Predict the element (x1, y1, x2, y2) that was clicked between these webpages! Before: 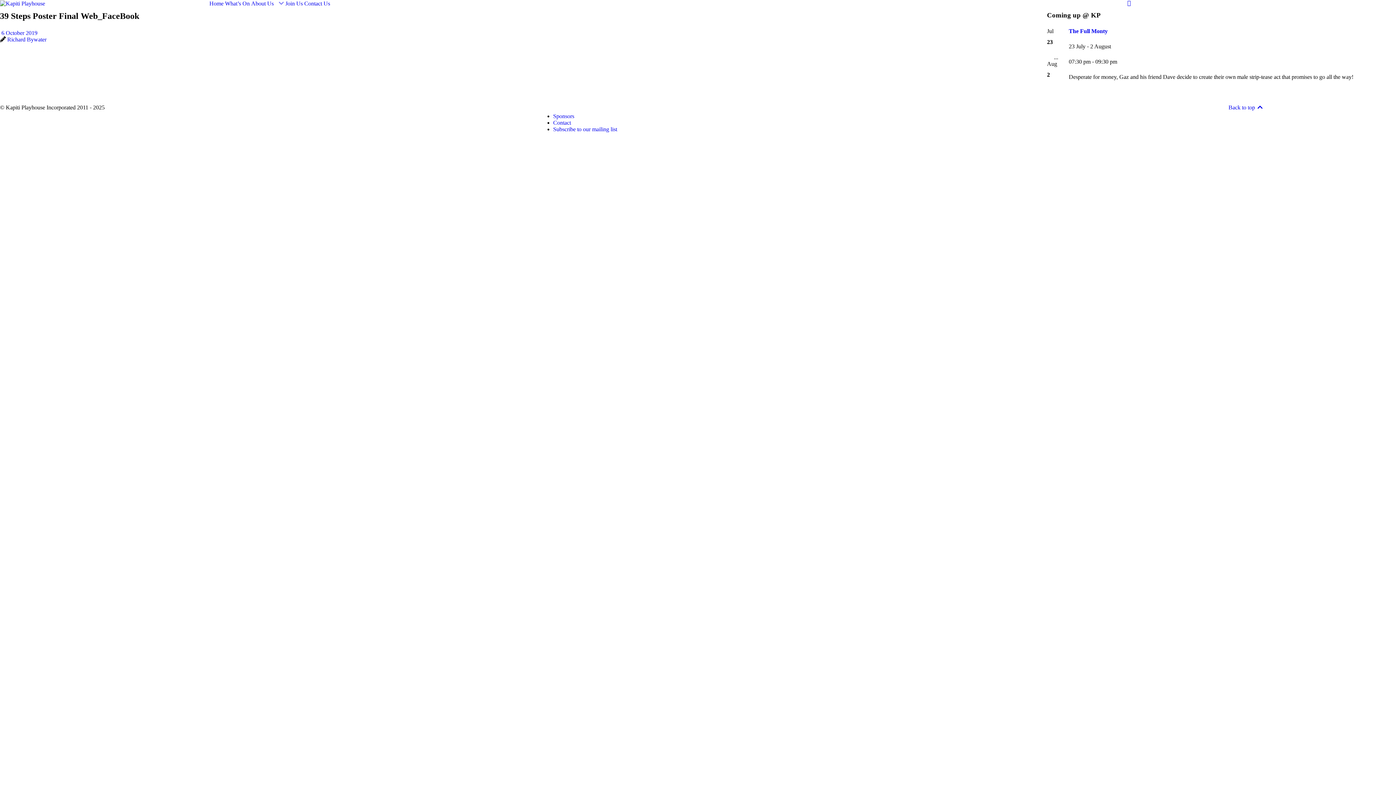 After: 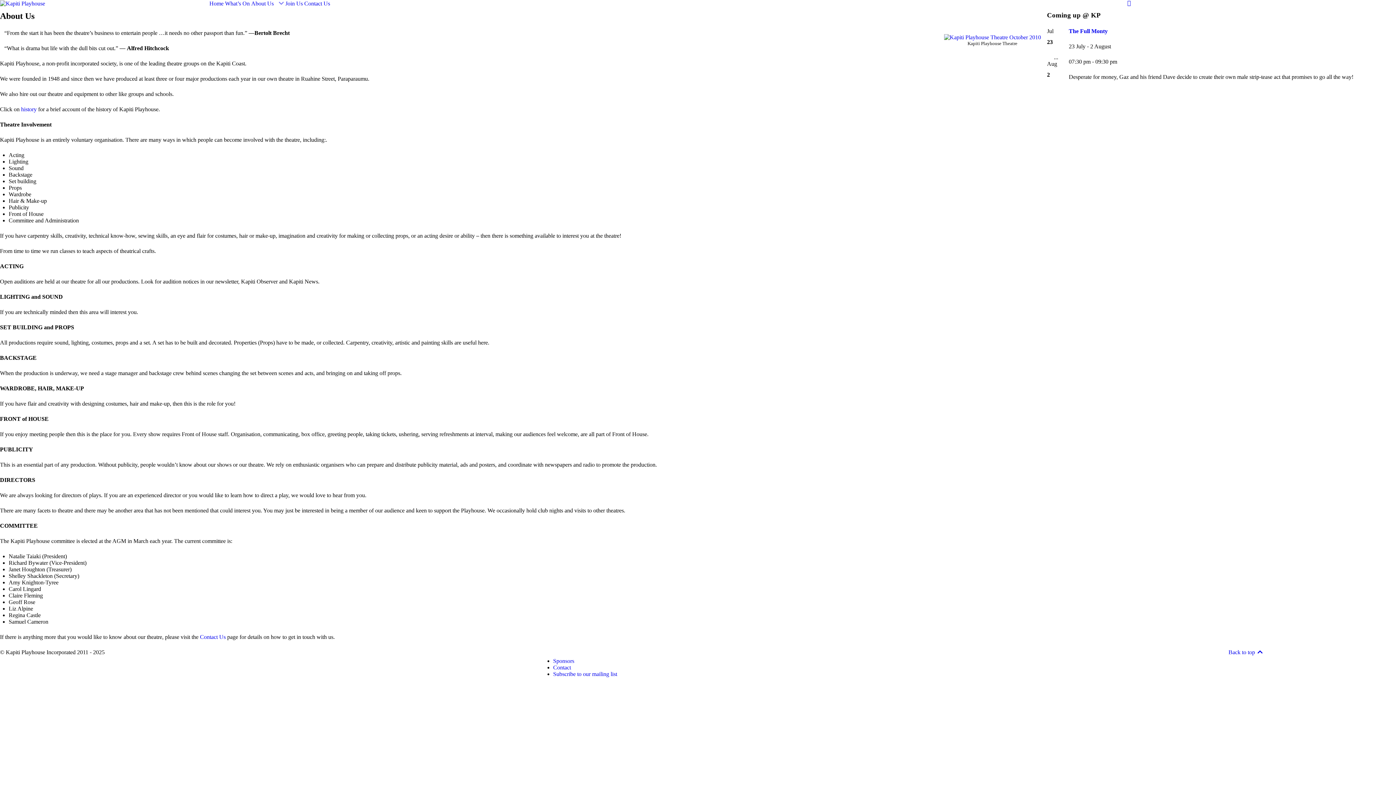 Action: label: About Us  bbox: (251, 0, 284, 7)